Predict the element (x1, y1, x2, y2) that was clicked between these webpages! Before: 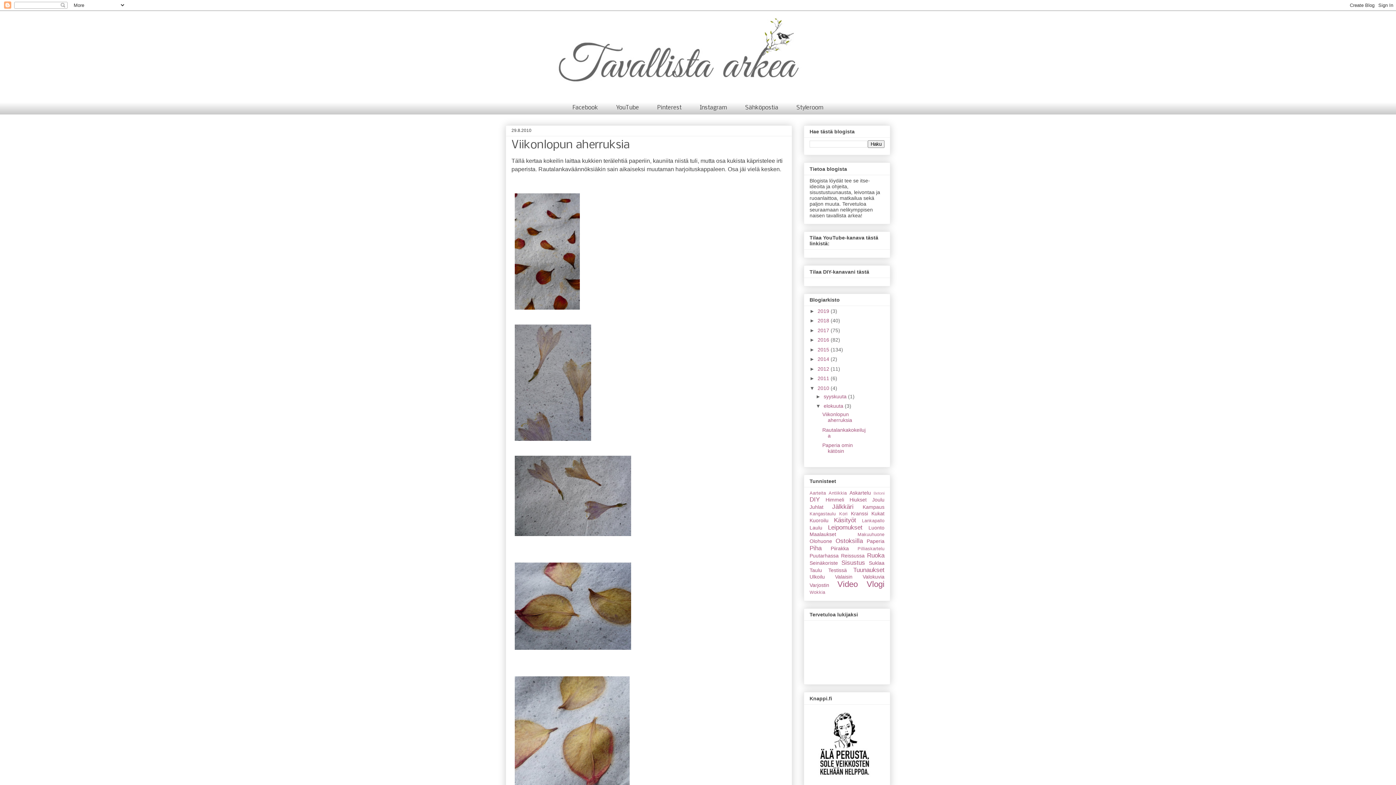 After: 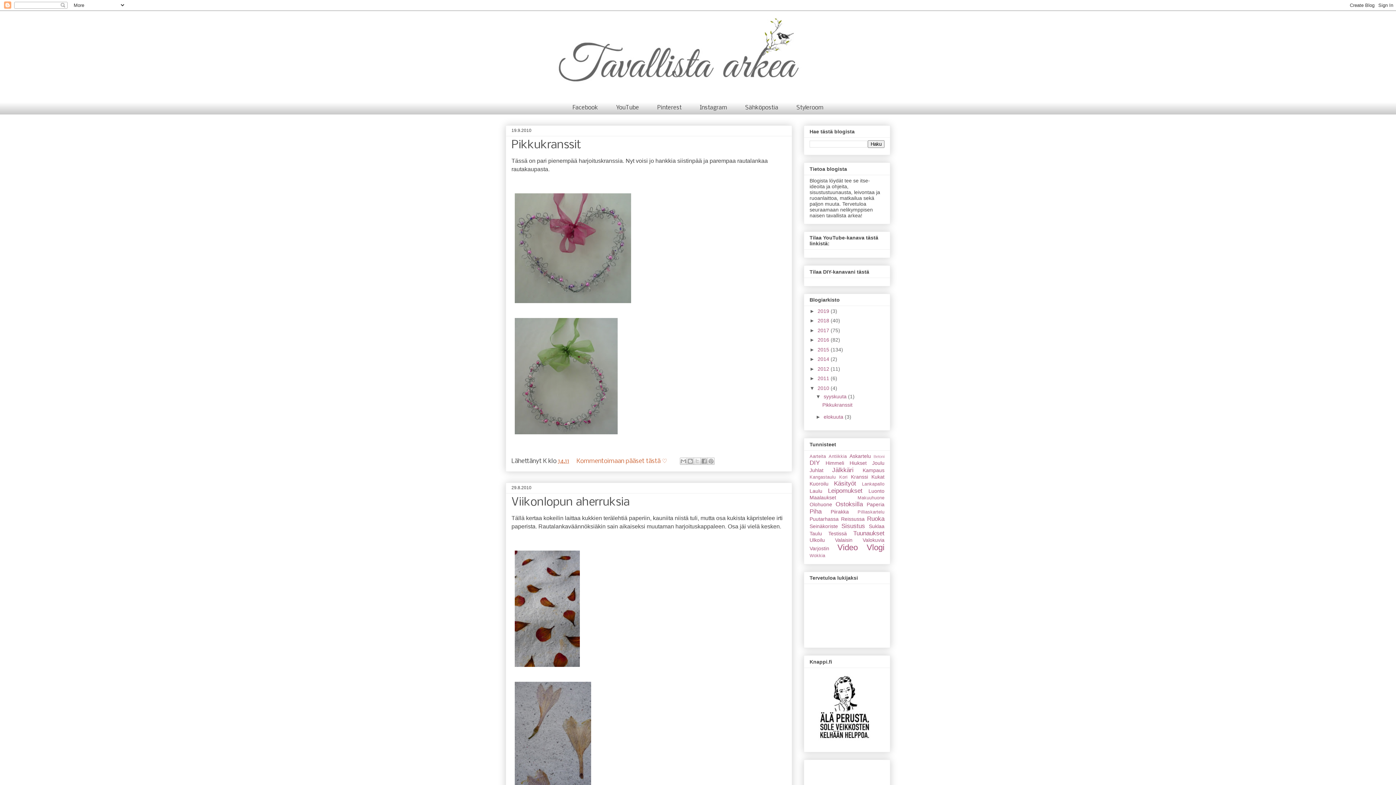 Action: label: 2010  bbox: (817, 385, 830, 391)